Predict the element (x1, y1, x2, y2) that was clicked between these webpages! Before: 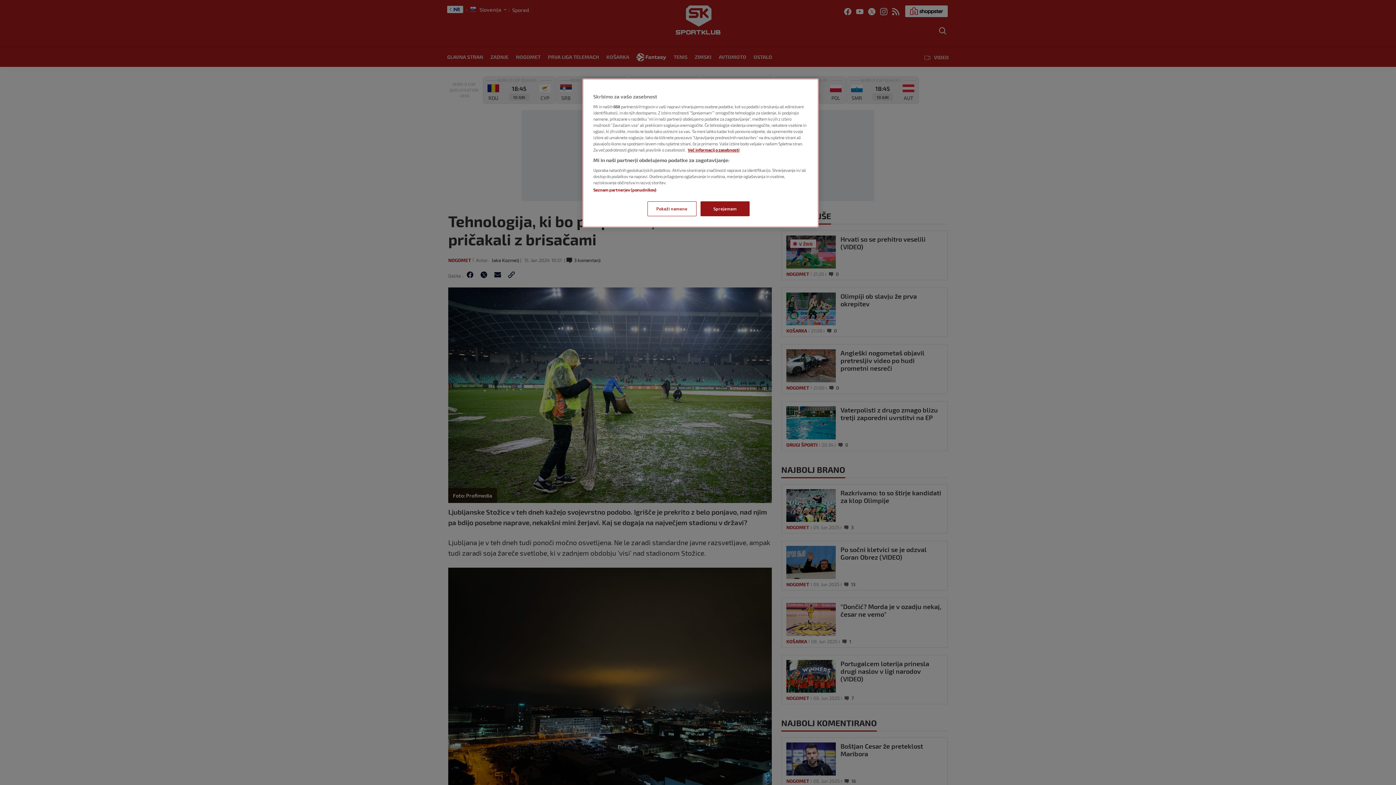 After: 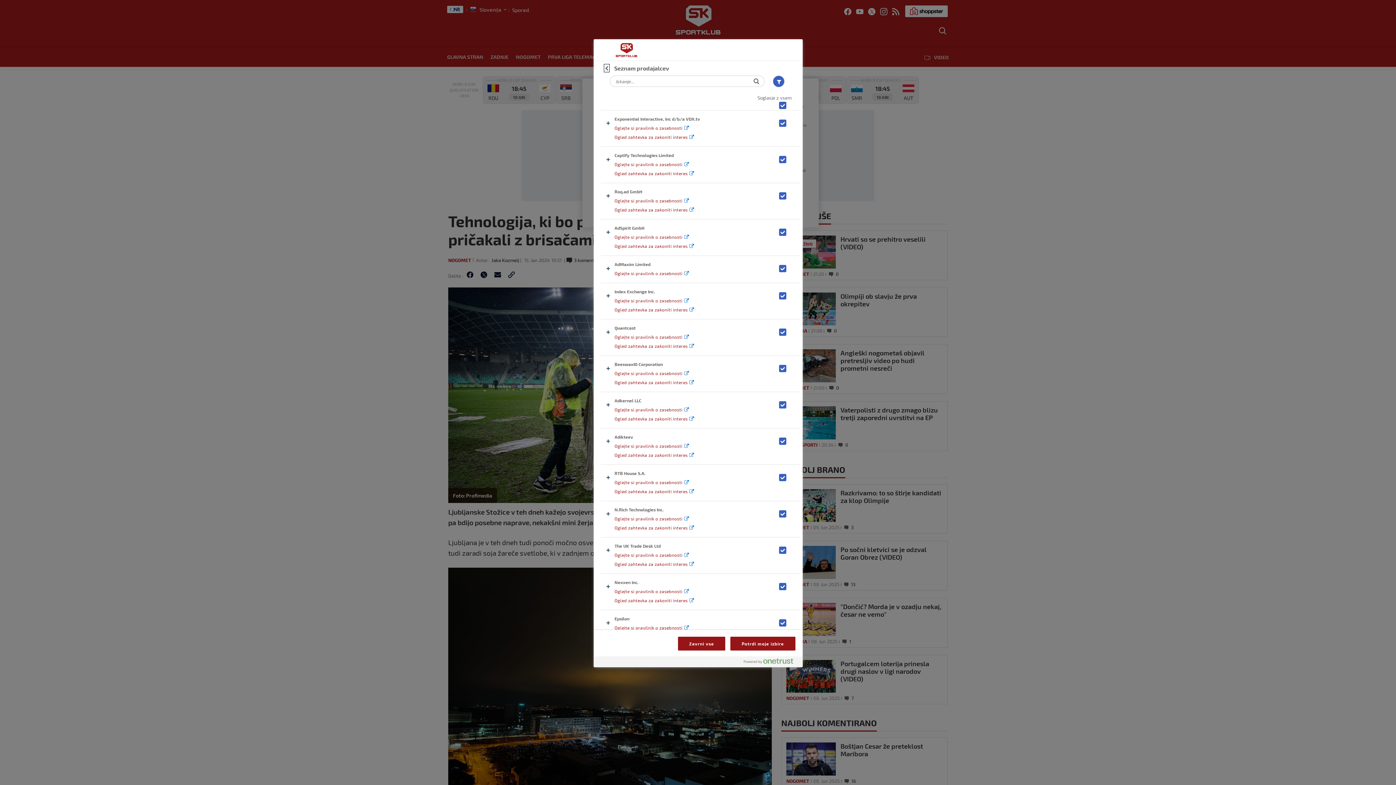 Action: label: Seznam partnerjev (ponudnikov) bbox: (593, 187, 656, 192)